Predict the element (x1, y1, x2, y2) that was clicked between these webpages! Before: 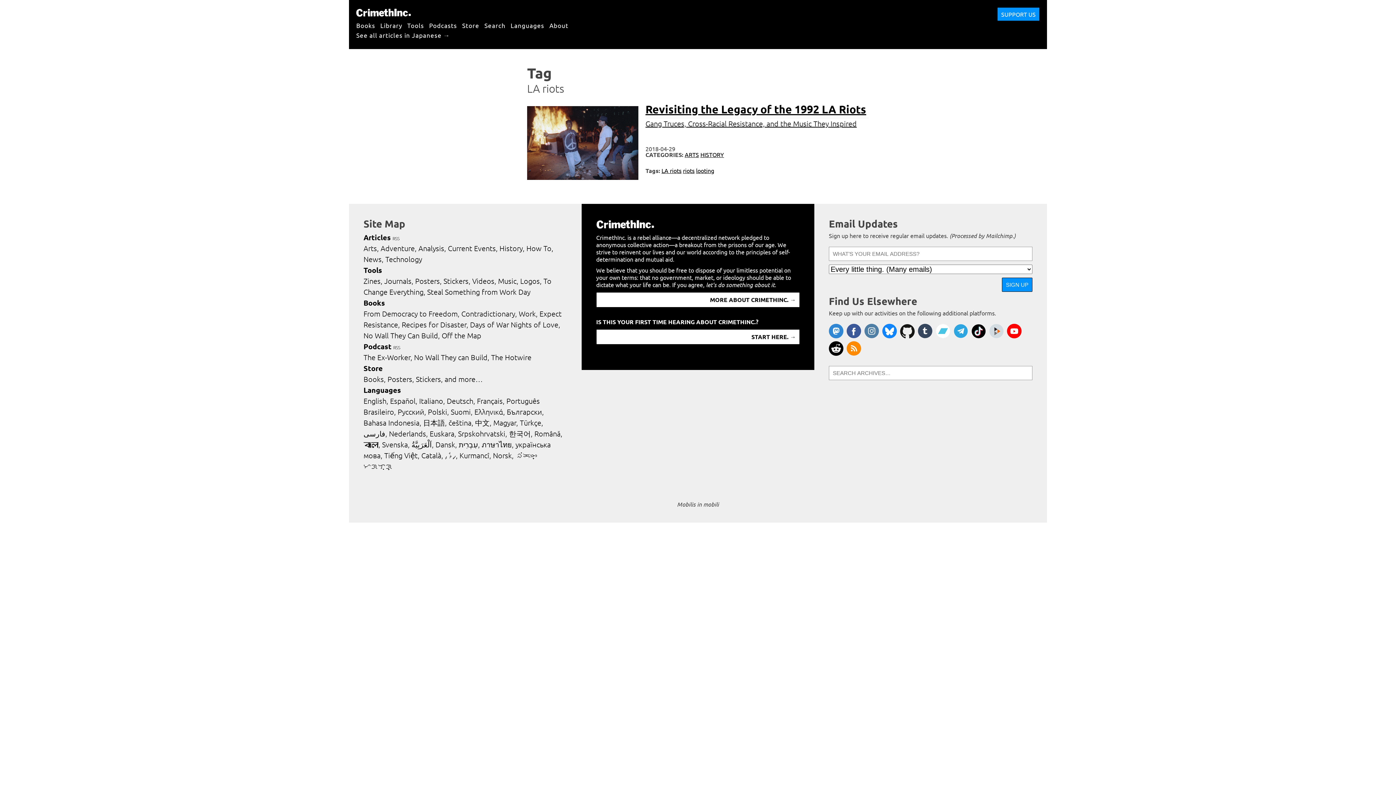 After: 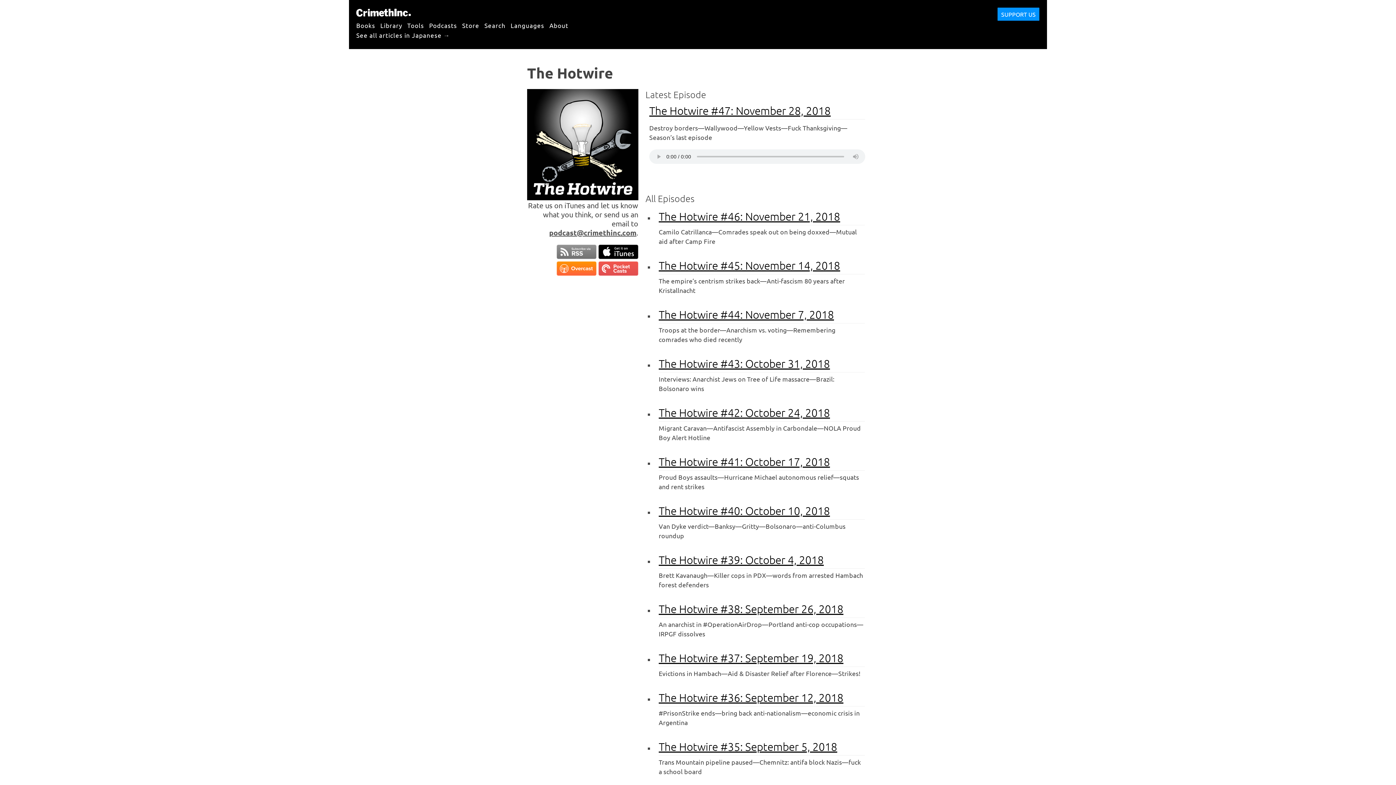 Action: bbox: (491, 353, 531, 361) label: The Hotwire